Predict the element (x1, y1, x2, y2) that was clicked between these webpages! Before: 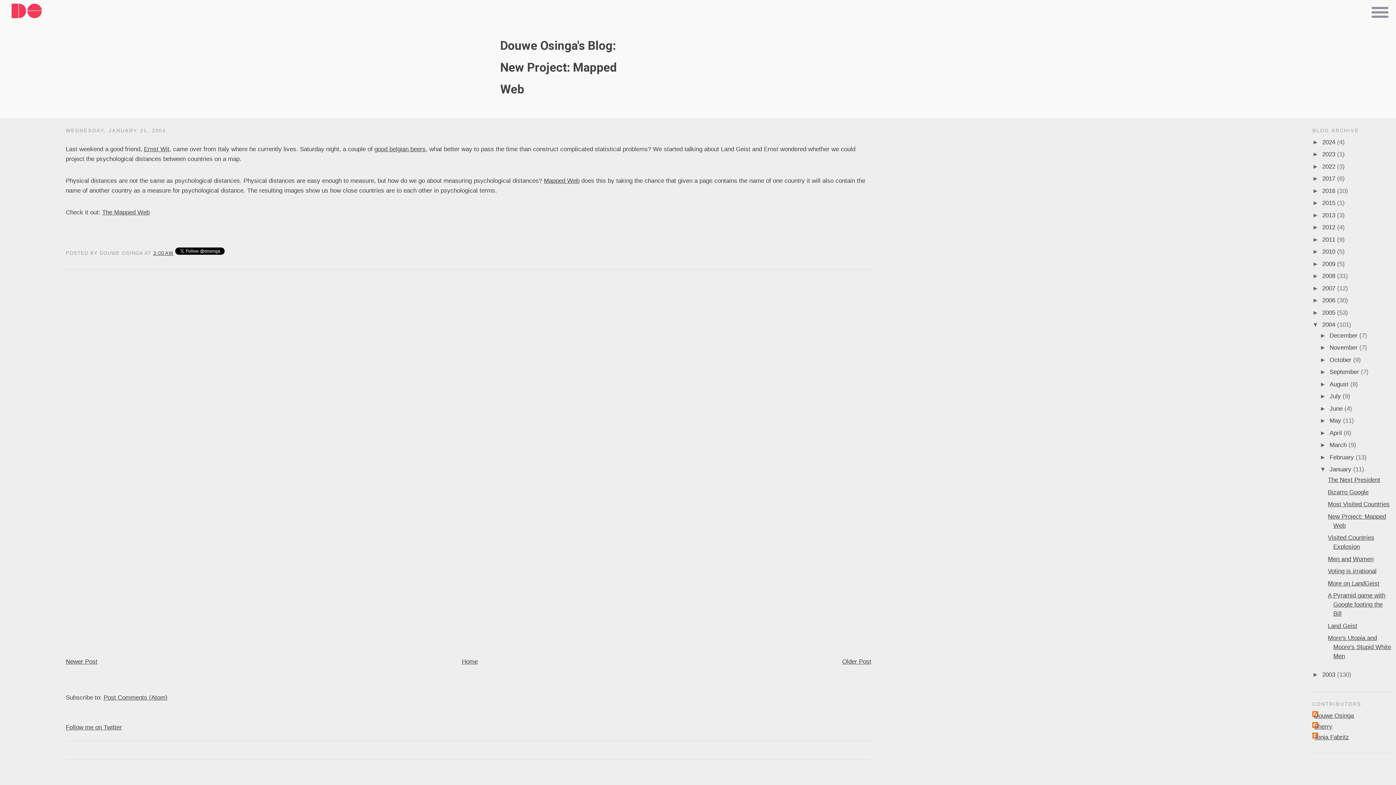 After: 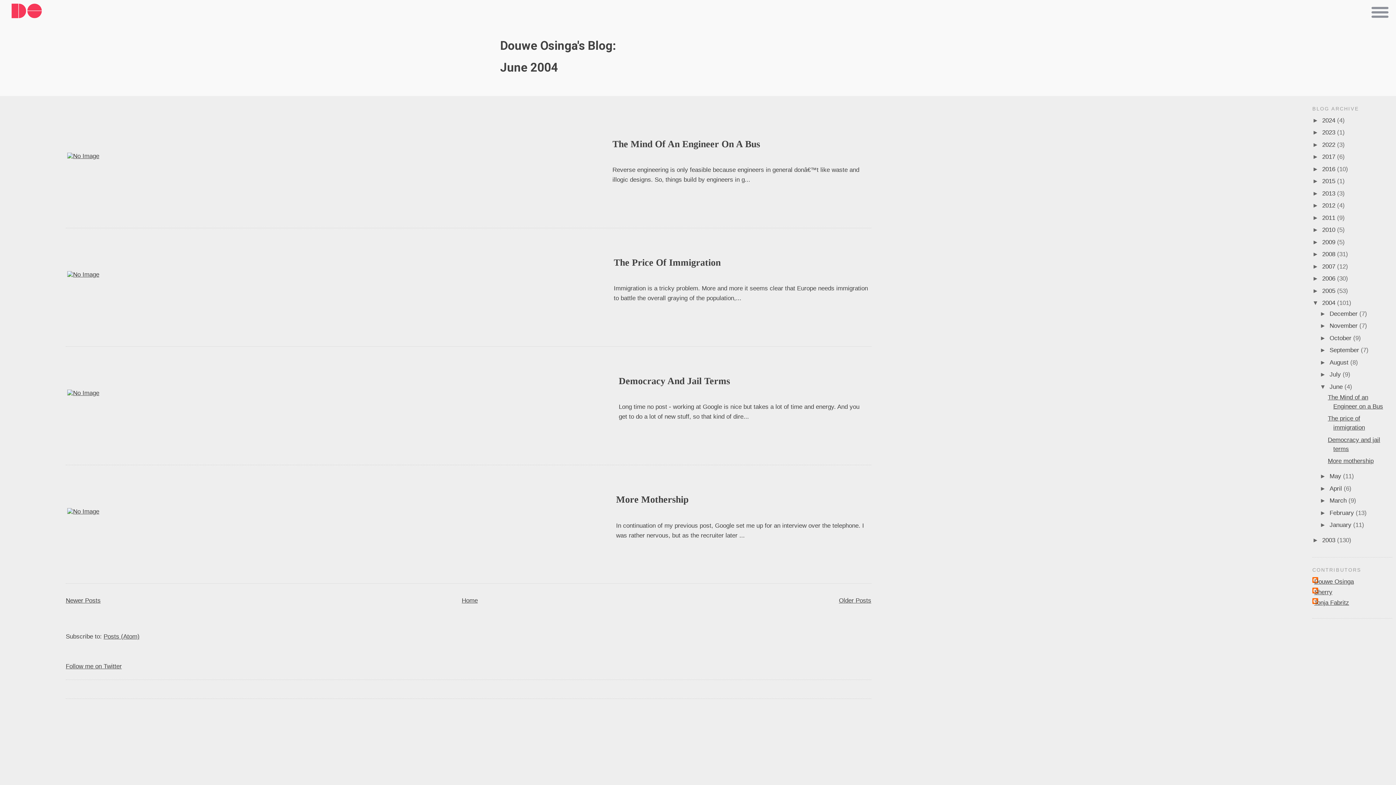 Action: bbox: (1329, 405, 1344, 412) label: June 